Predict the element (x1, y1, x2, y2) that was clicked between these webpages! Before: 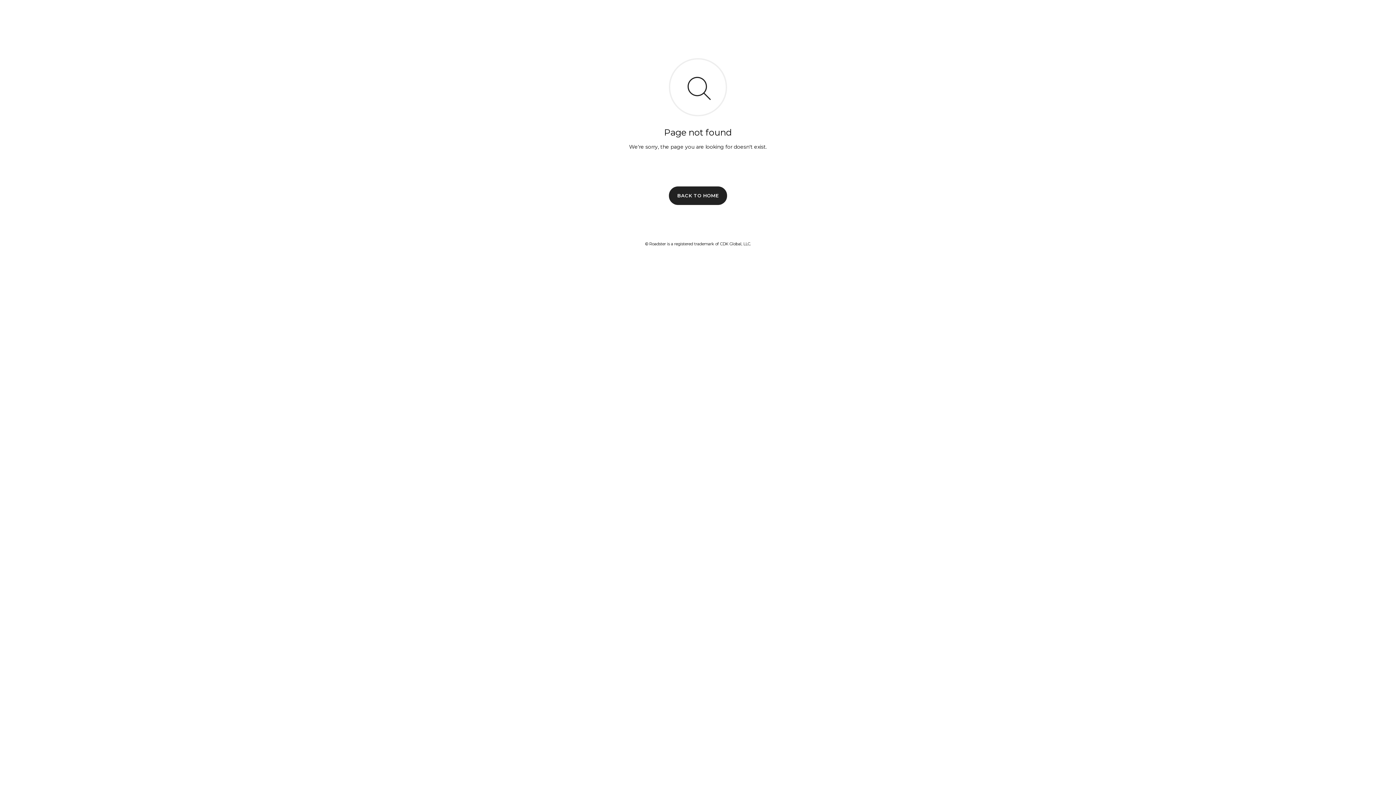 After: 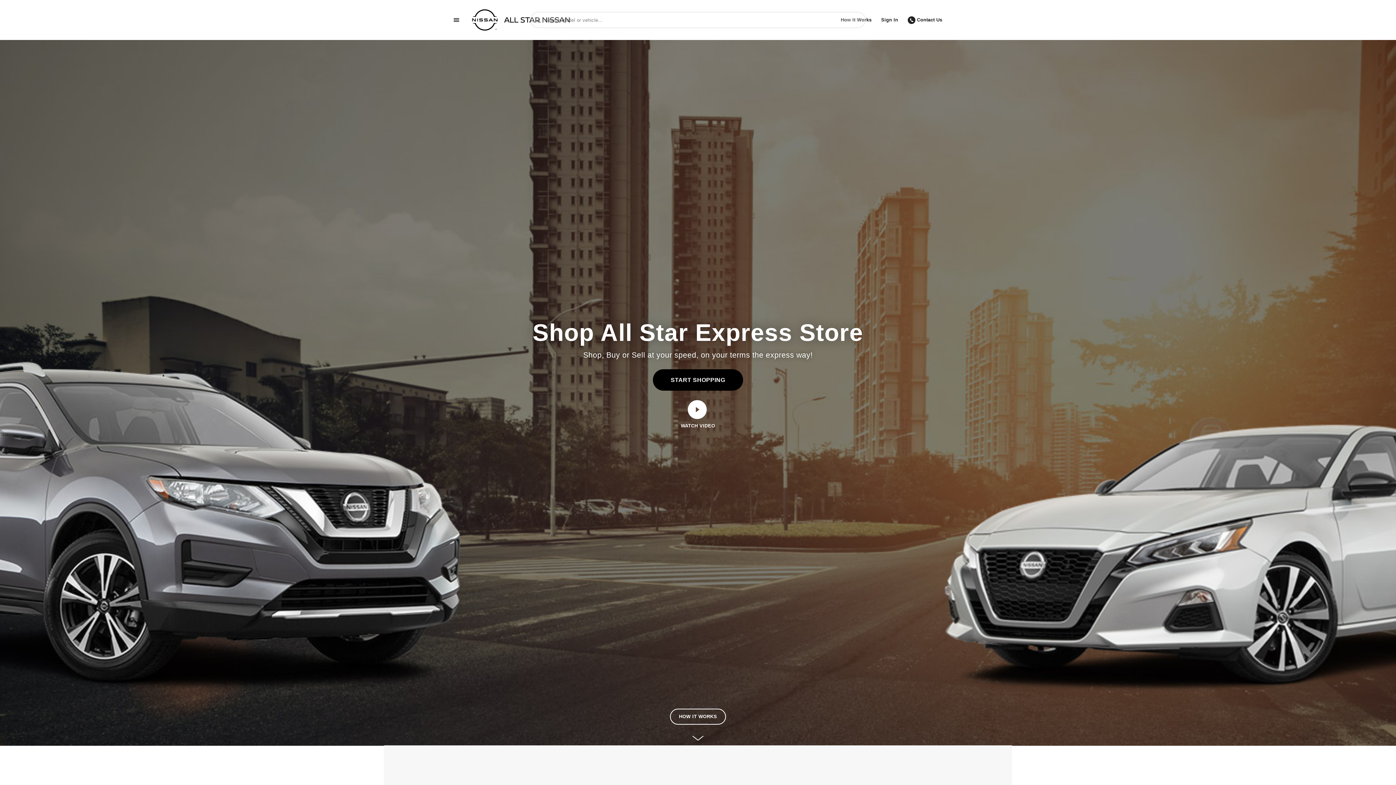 Action: bbox: (669, 186, 727, 204) label: BACK TO HOME